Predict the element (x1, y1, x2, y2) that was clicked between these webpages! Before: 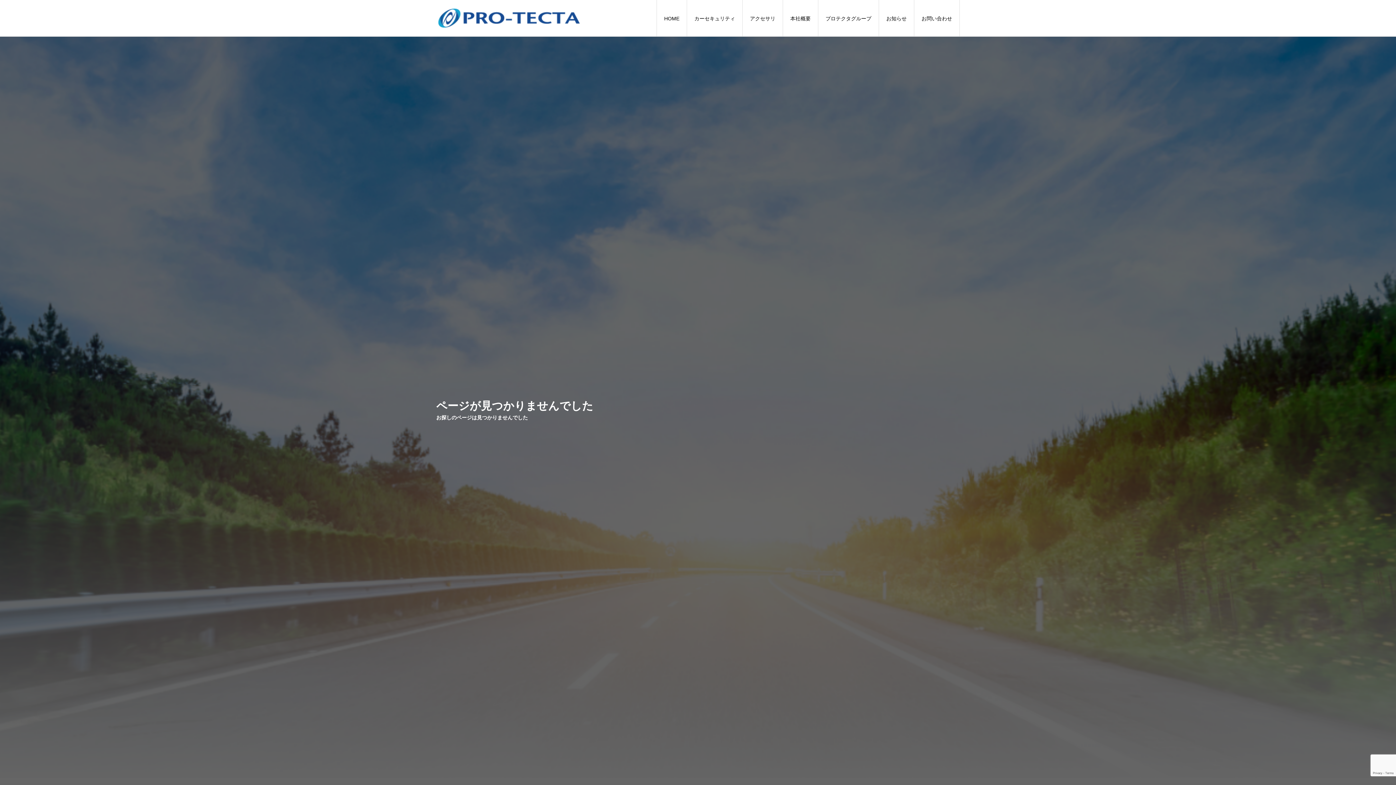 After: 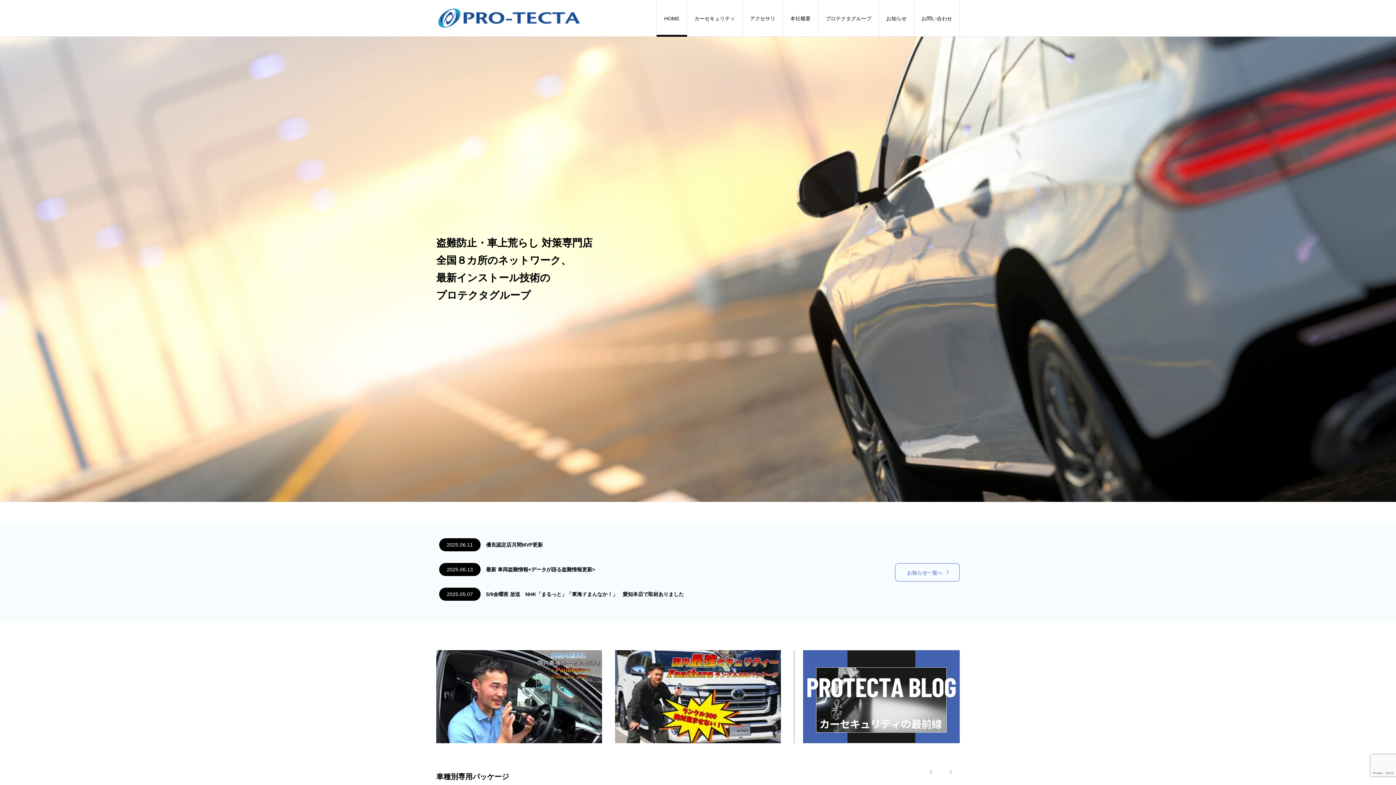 Action: label: HOME bbox: (657, 0, 687, 36)